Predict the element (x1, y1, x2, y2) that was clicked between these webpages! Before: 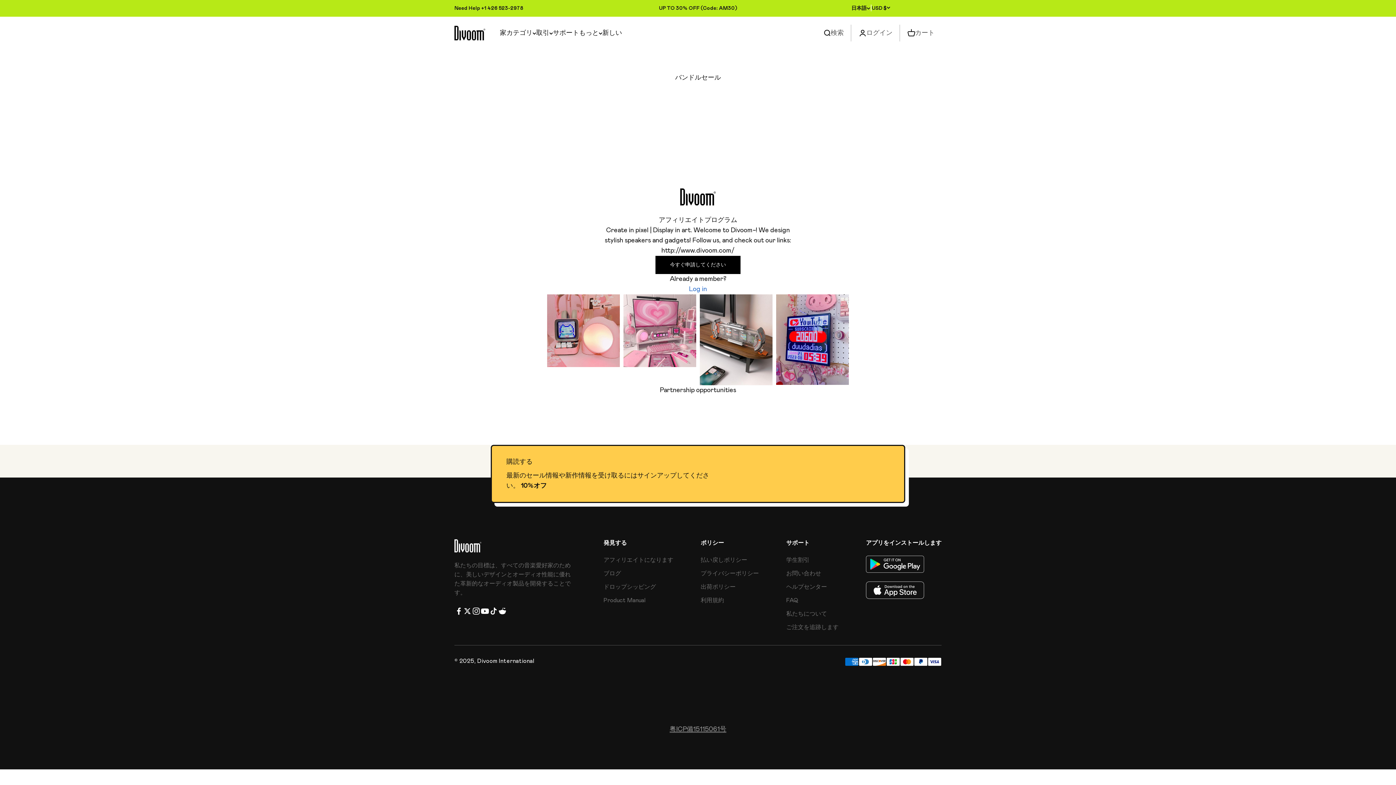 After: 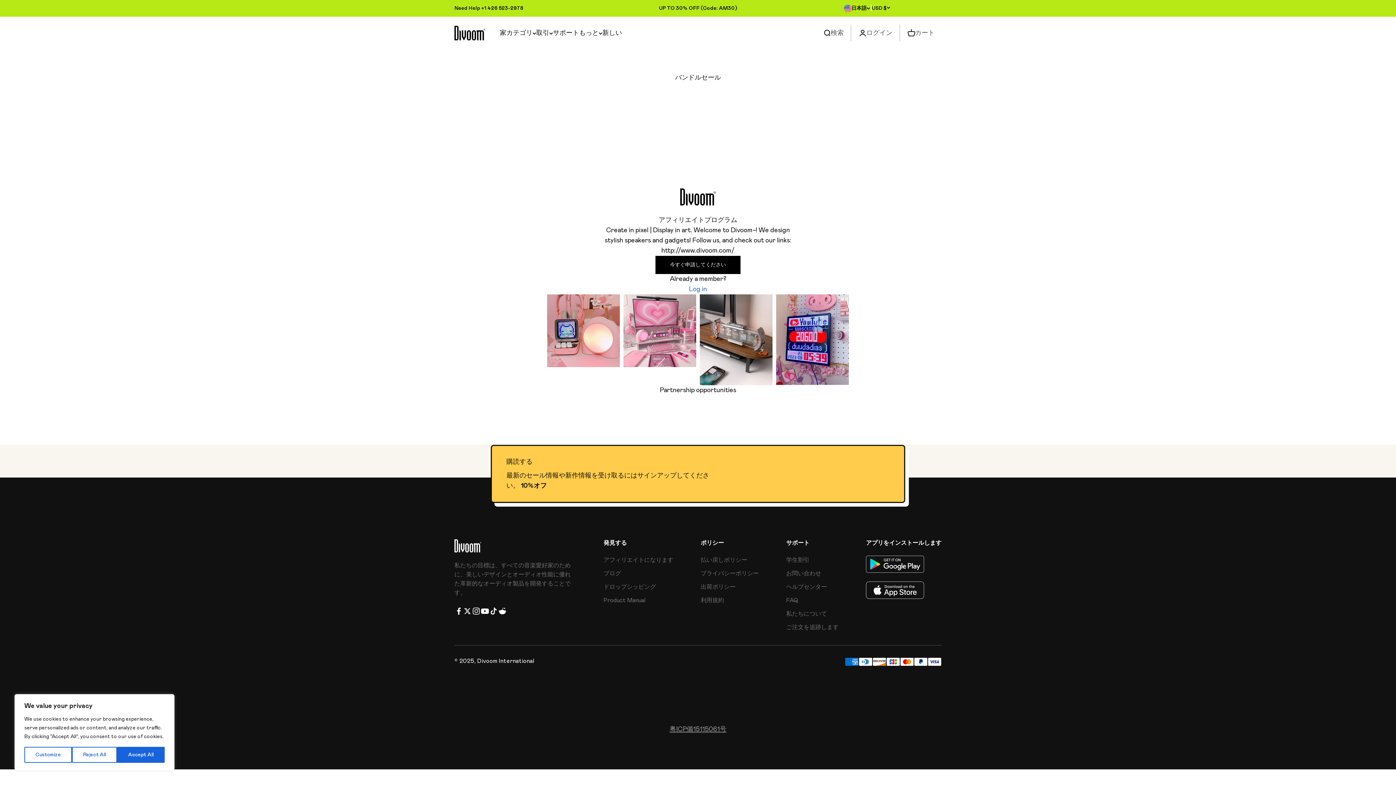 Action: label: 粤ICP備15115061号 bbox: (669, 726, 726, 733)